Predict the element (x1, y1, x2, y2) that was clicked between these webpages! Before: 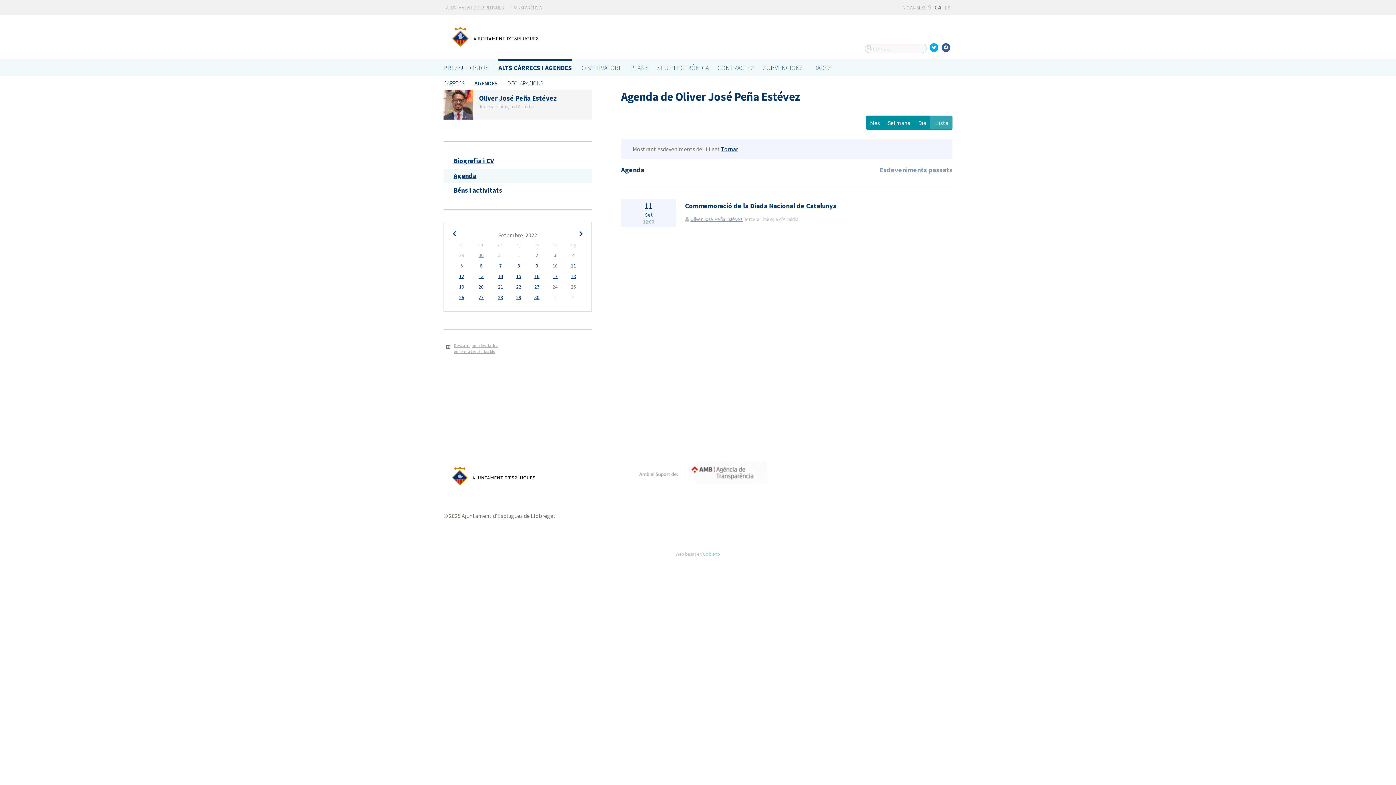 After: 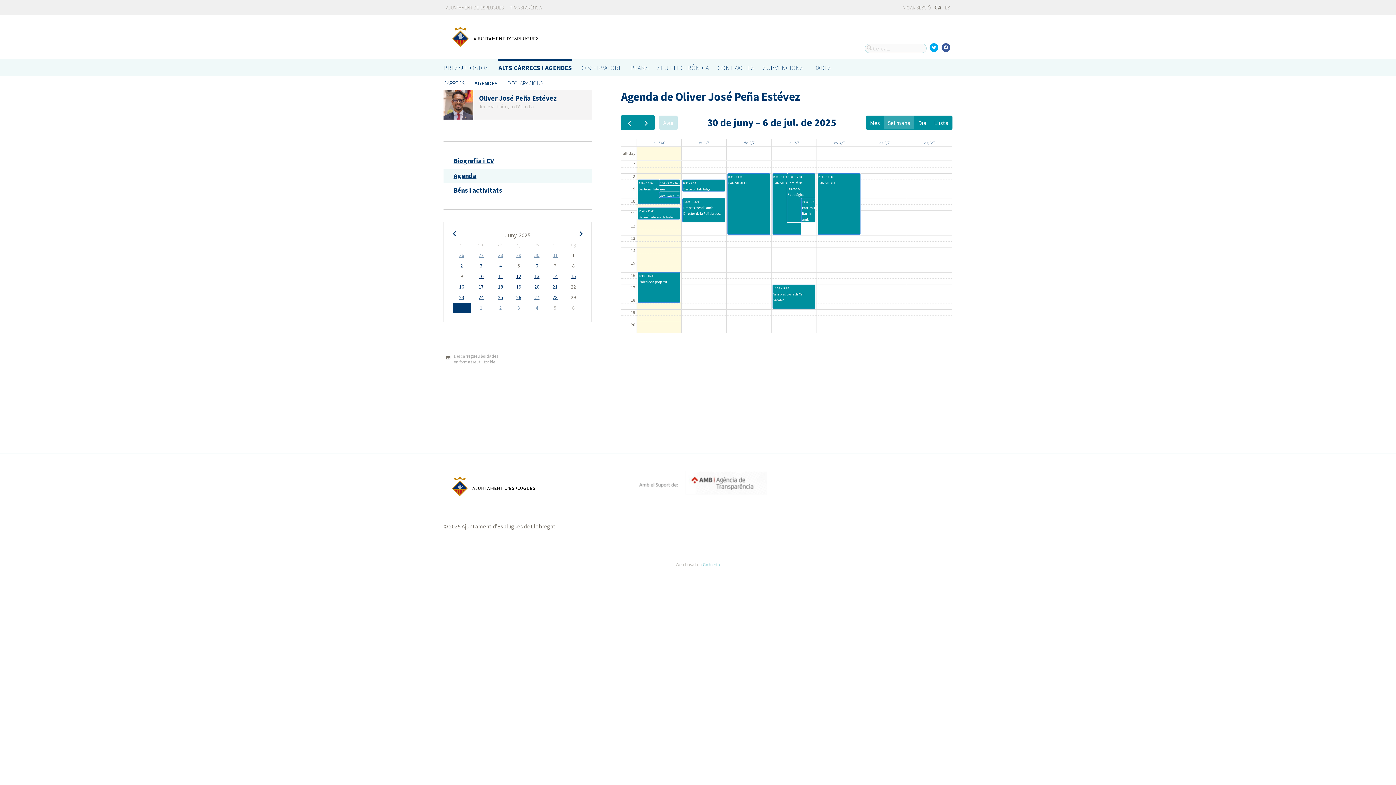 Action: bbox: (721, 145, 738, 152) label: Tornar